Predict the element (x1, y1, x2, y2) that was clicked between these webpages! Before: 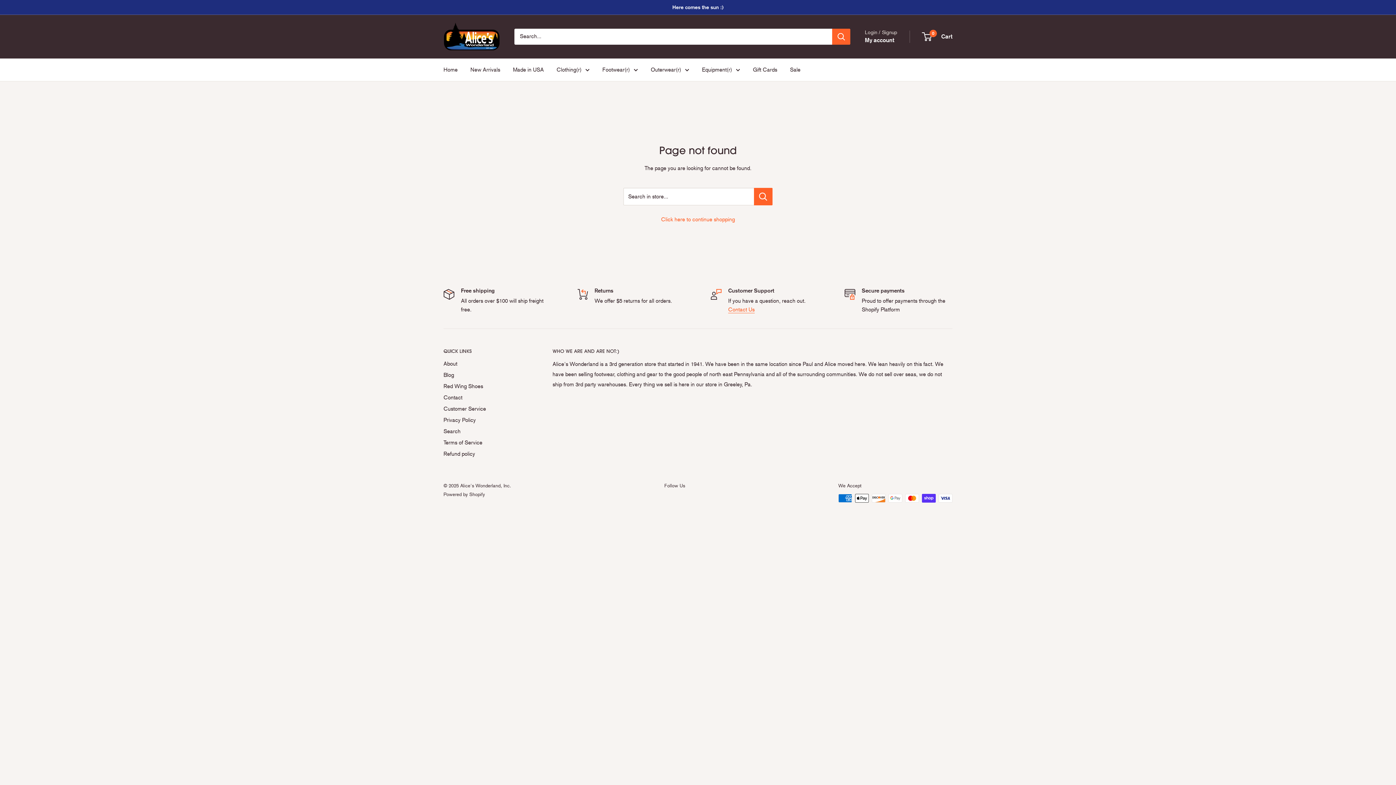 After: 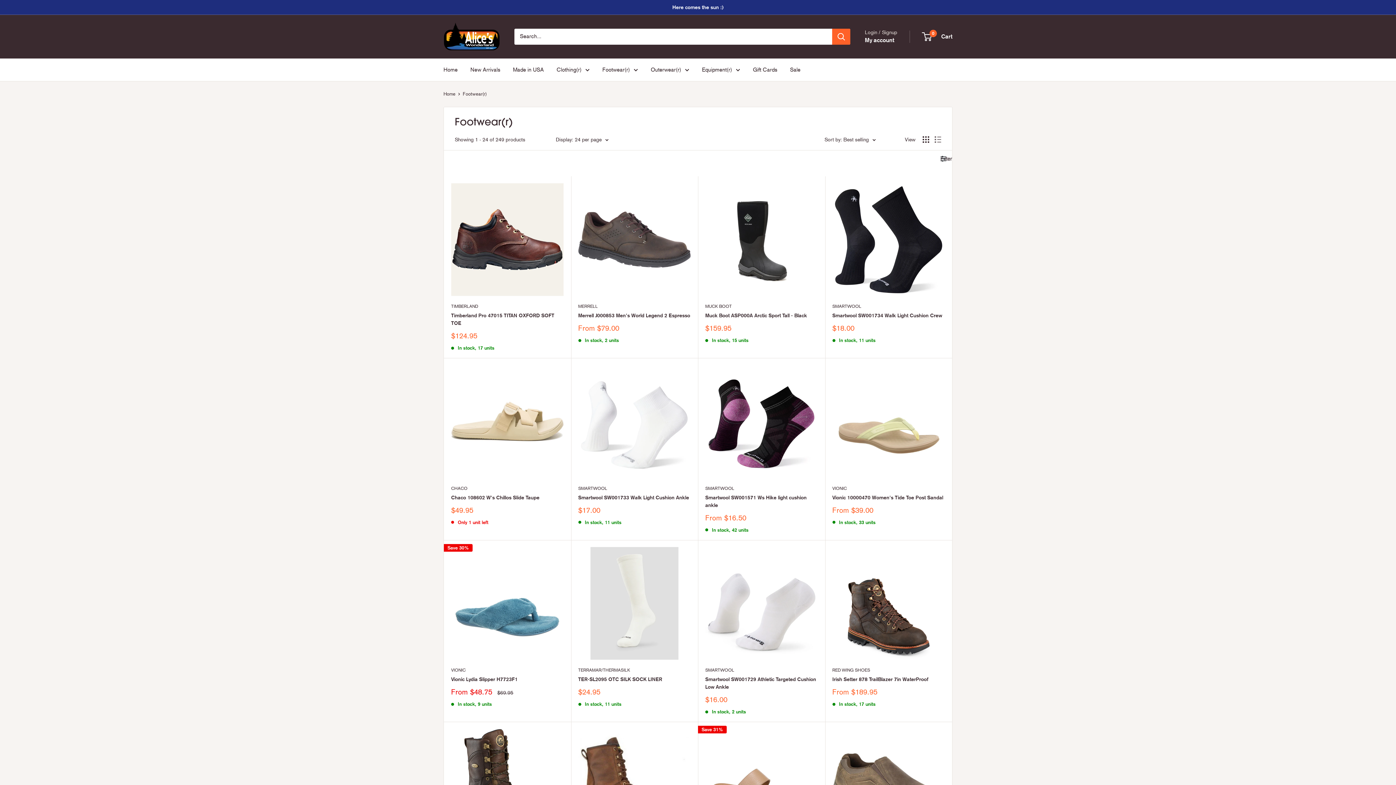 Action: bbox: (602, 64, 638, 74) label: Footwear(r)